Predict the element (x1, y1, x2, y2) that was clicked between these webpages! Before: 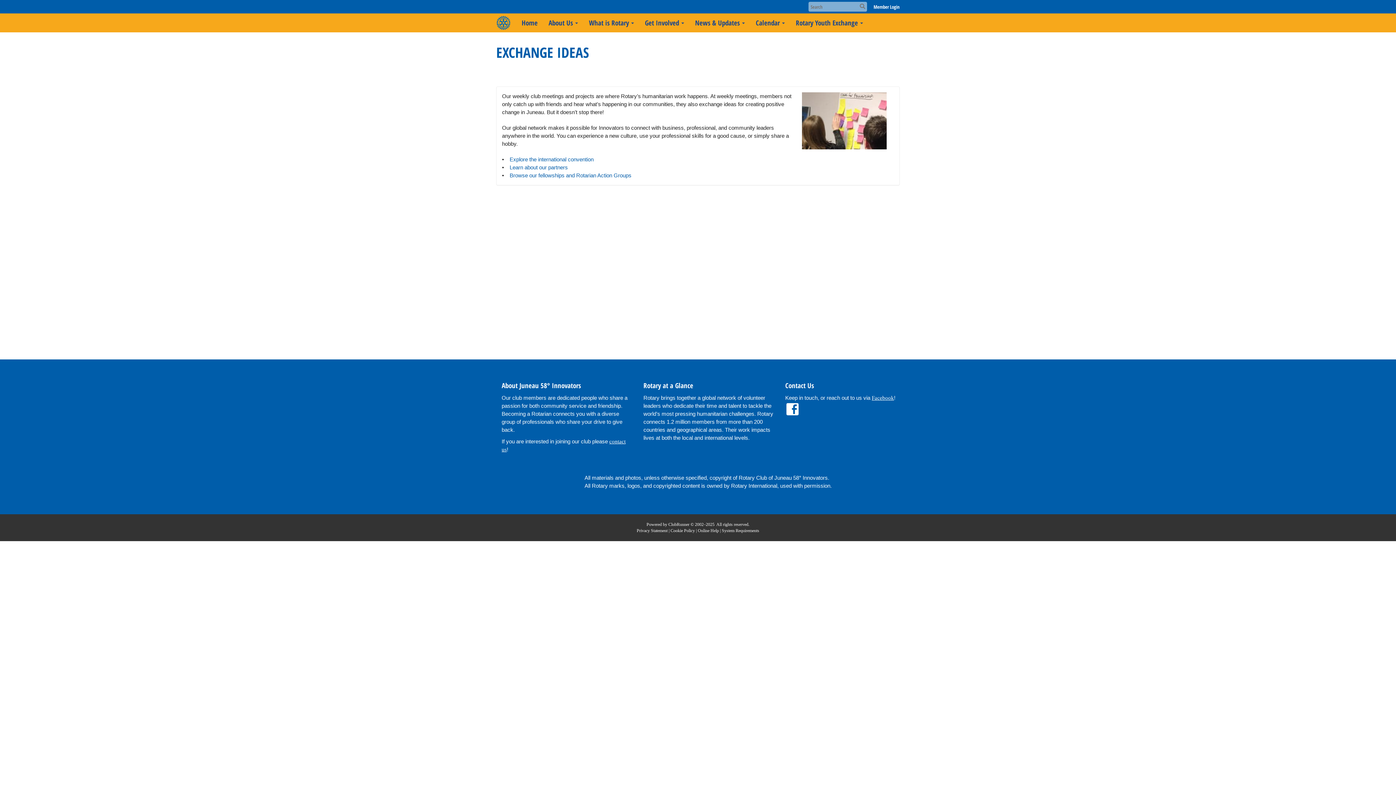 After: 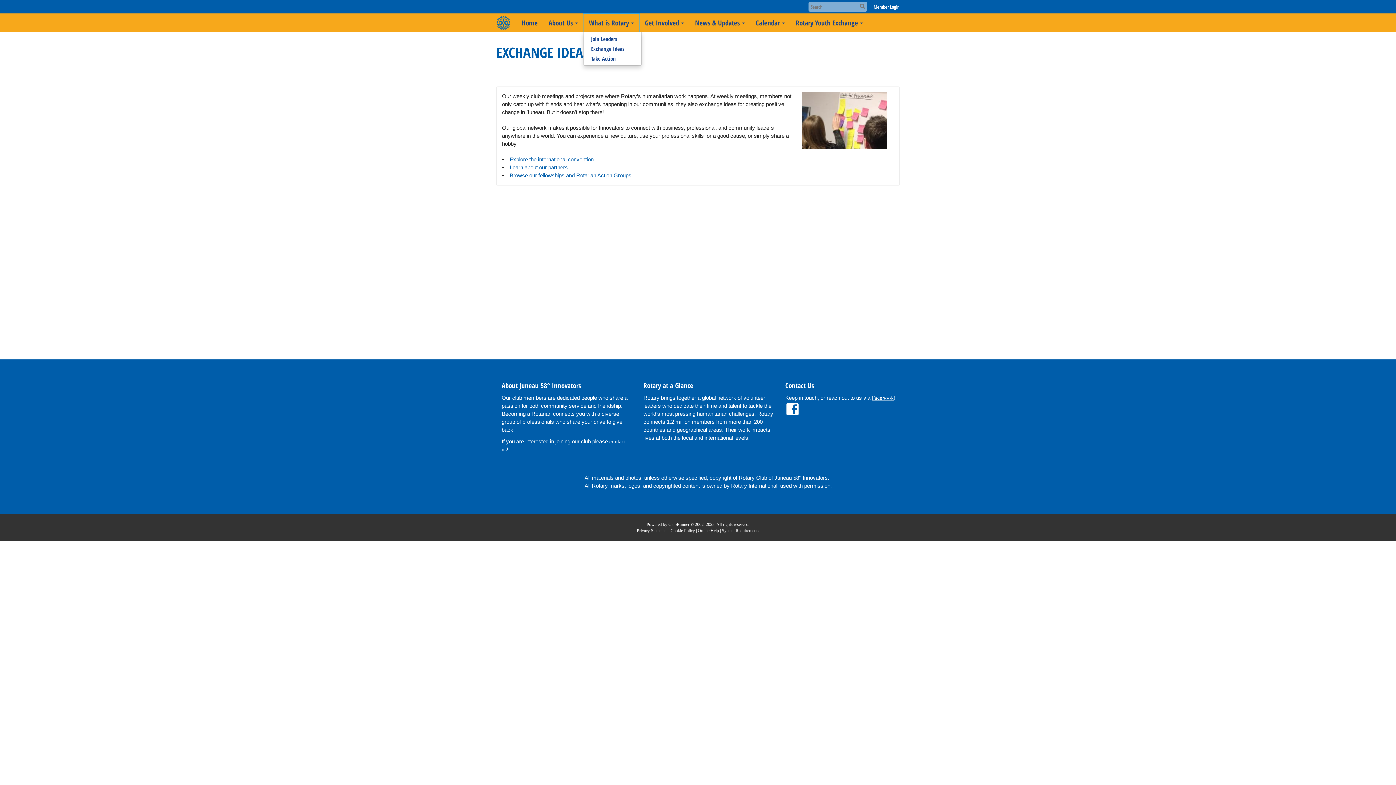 Action: label: What is Rotary bbox: (583, 13, 639, 32)